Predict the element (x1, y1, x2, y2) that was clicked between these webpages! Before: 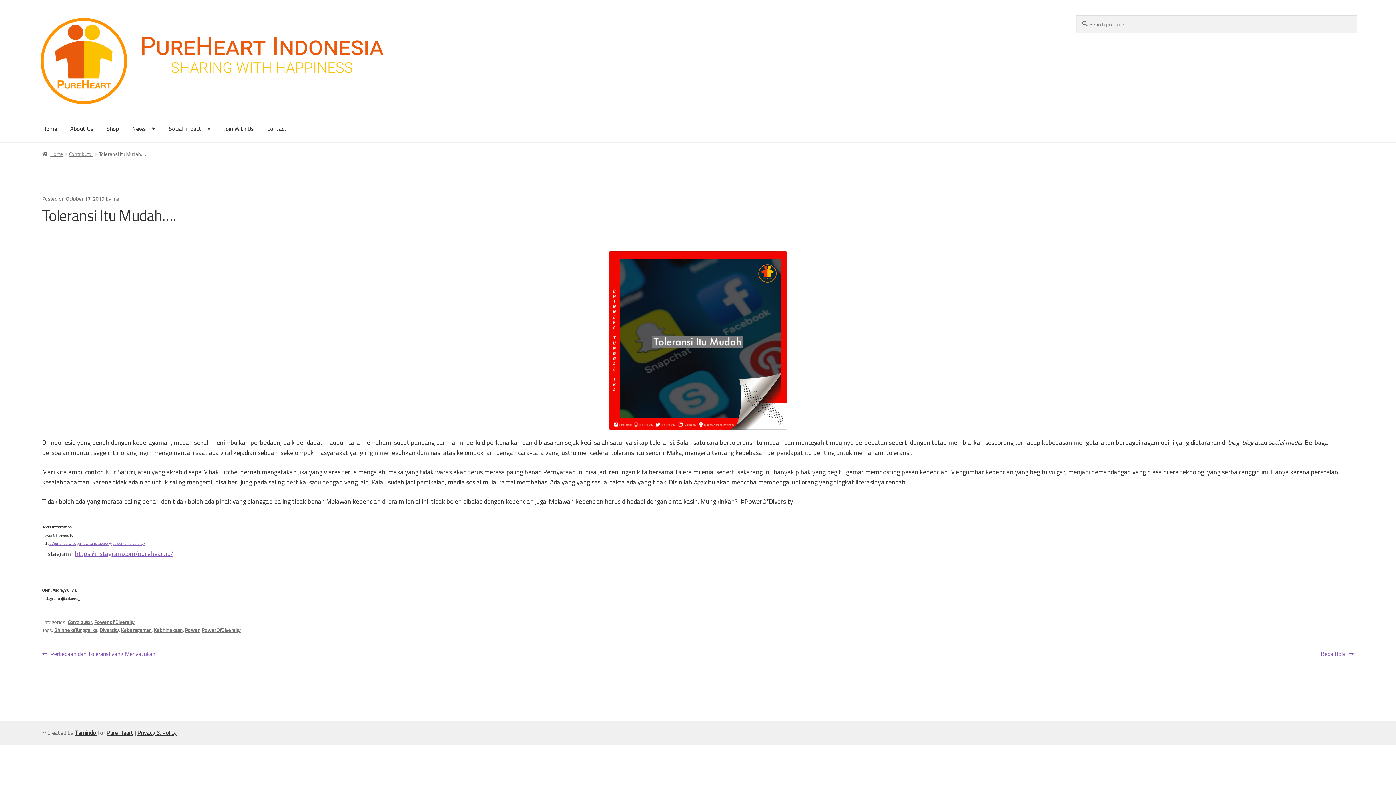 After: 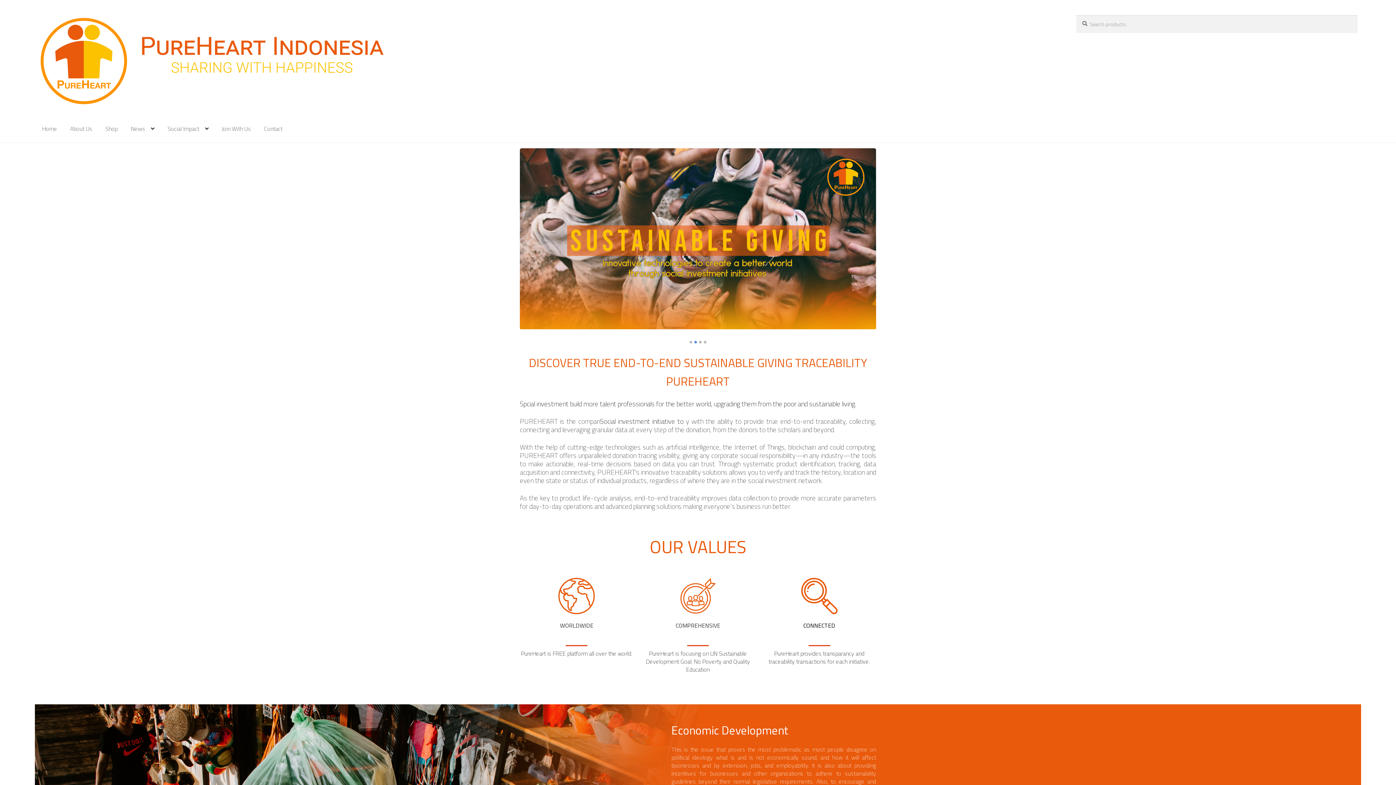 Action: bbox: (34, 15, 1015, 107)